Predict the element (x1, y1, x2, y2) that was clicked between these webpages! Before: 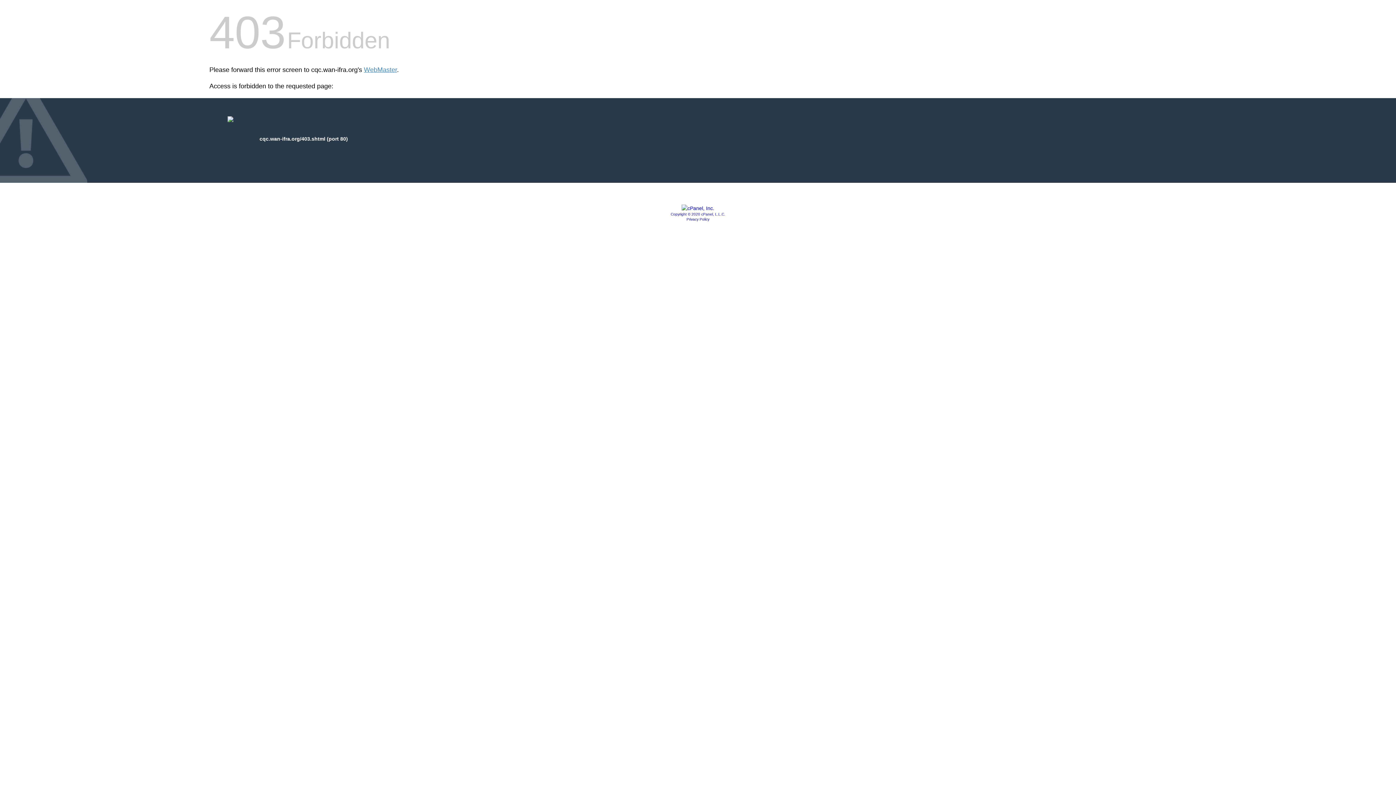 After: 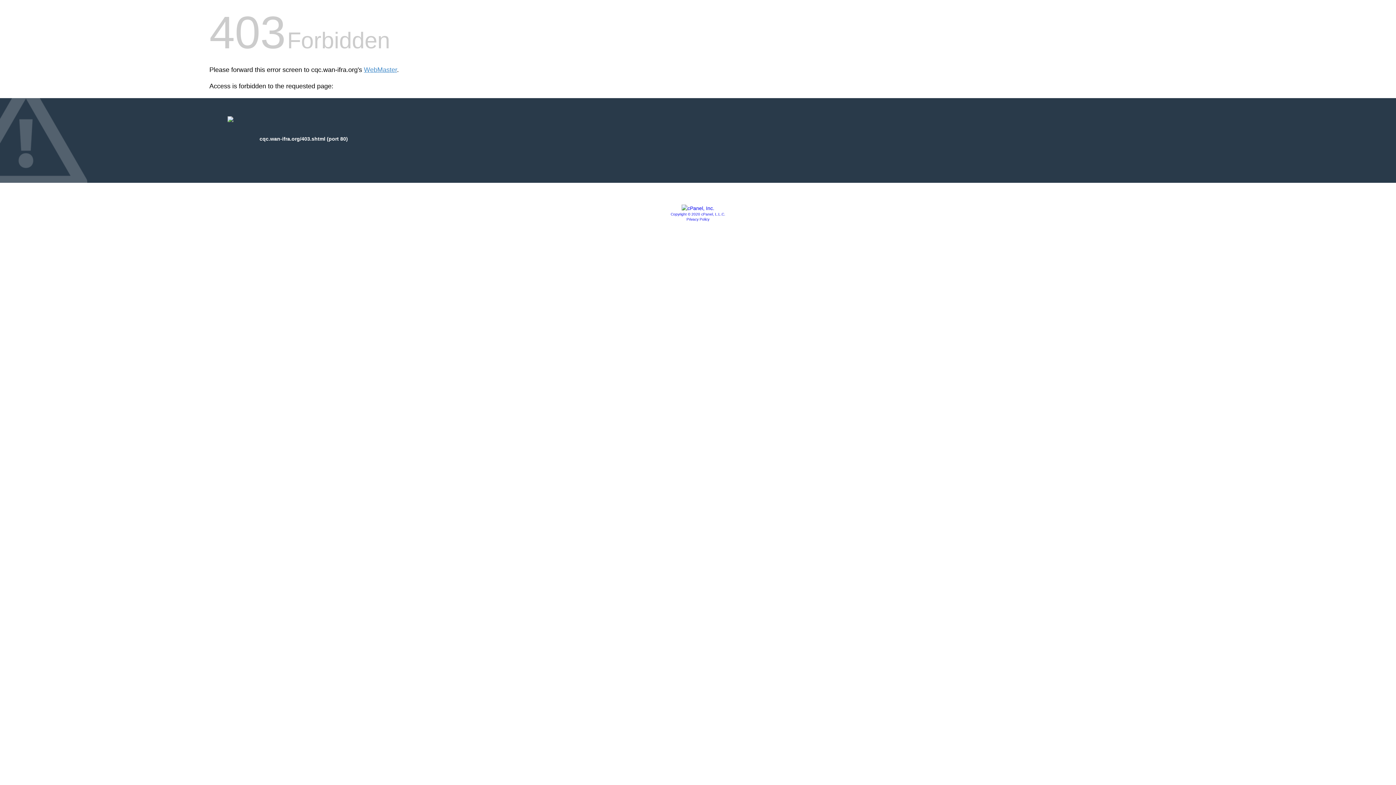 Action: bbox: (681, 205, 714, 211)